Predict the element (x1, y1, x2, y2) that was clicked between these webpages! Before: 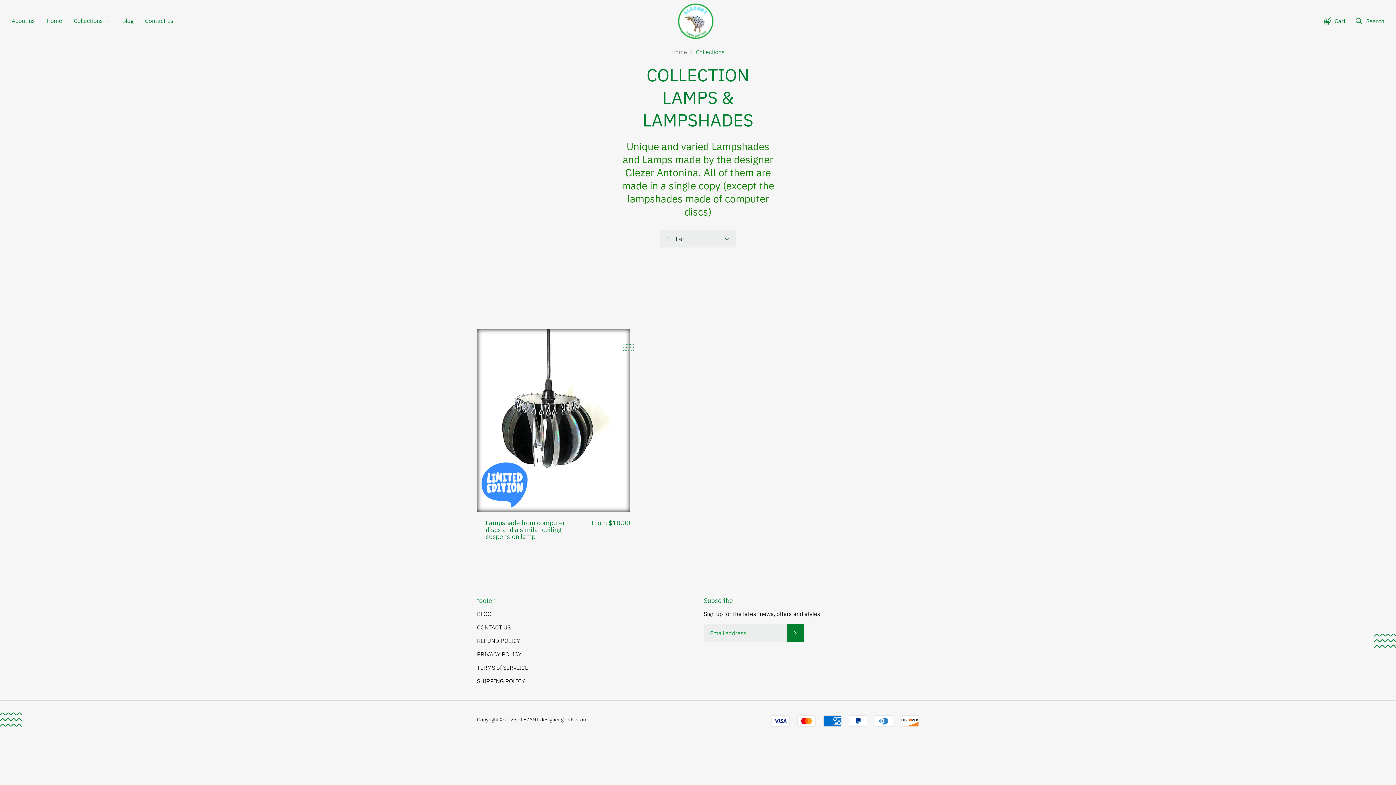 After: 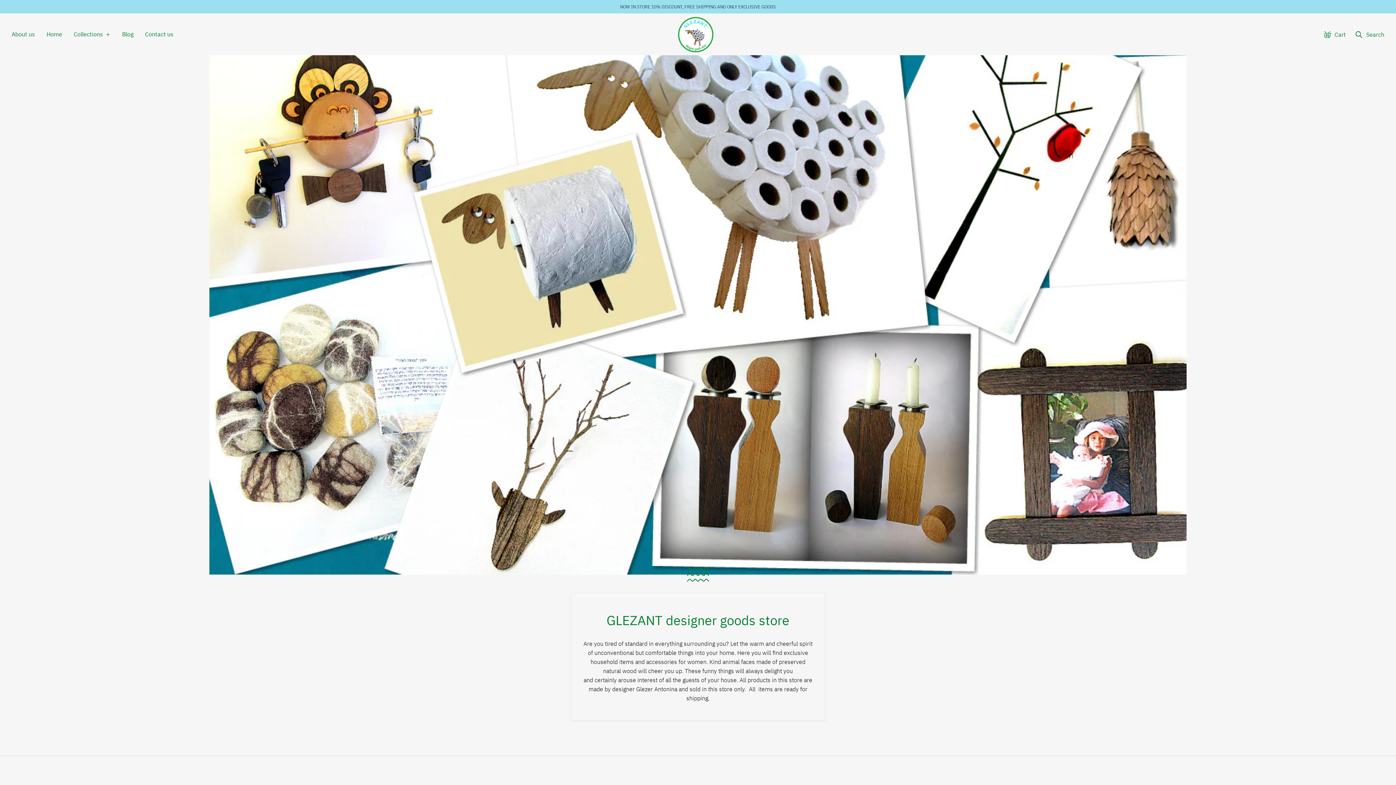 Action: bbox: (658, 0, 737, 41)